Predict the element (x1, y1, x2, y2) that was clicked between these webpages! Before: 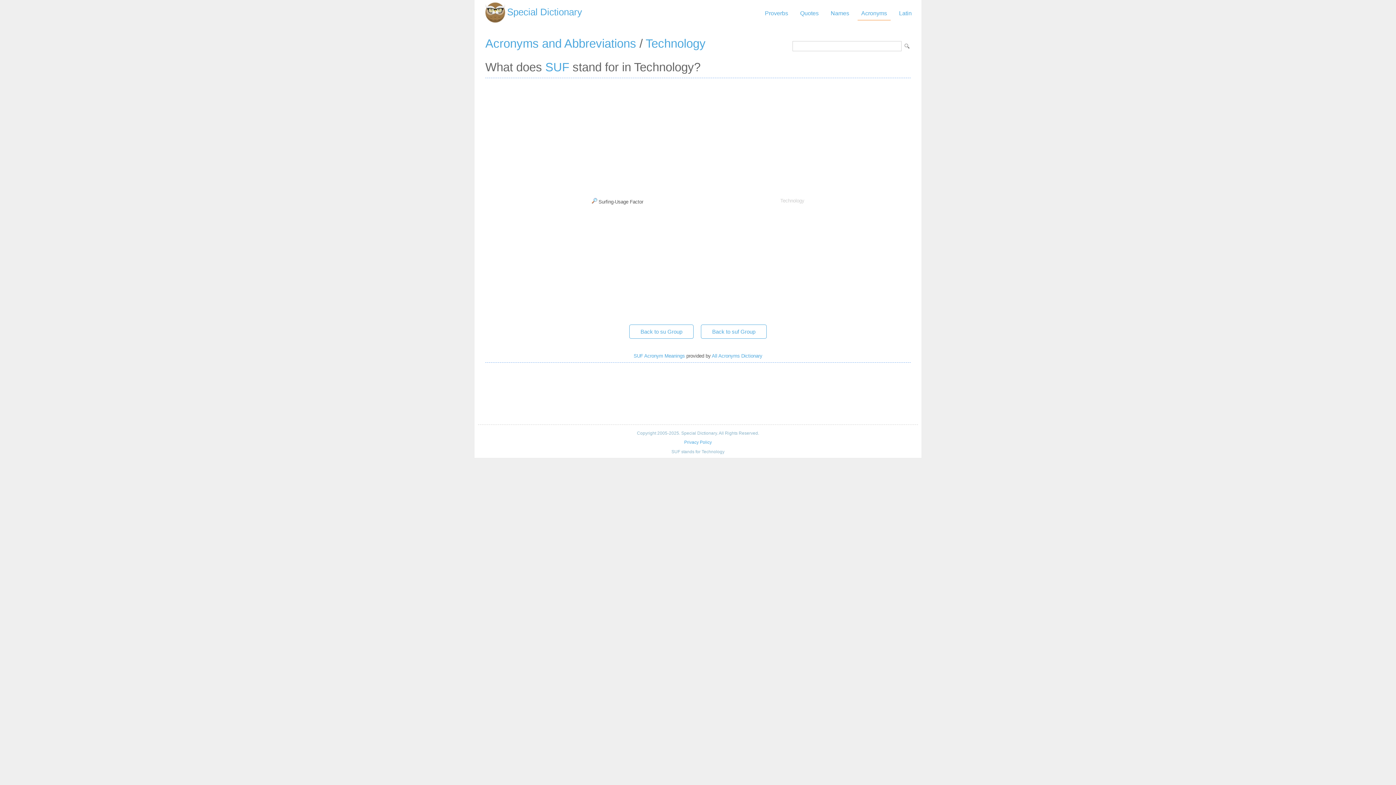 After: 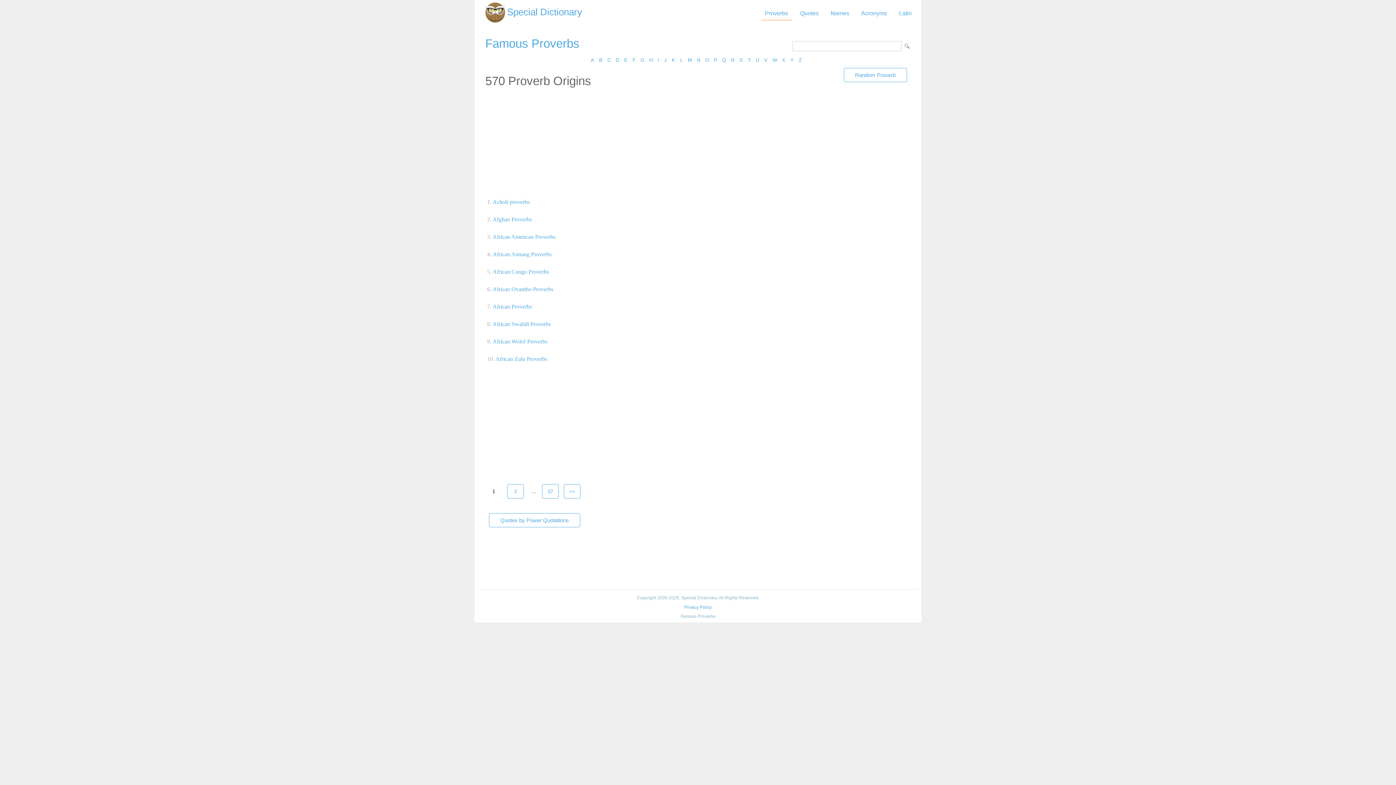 Action: label: Proverbs bbox: (761, 6, 792, 20)